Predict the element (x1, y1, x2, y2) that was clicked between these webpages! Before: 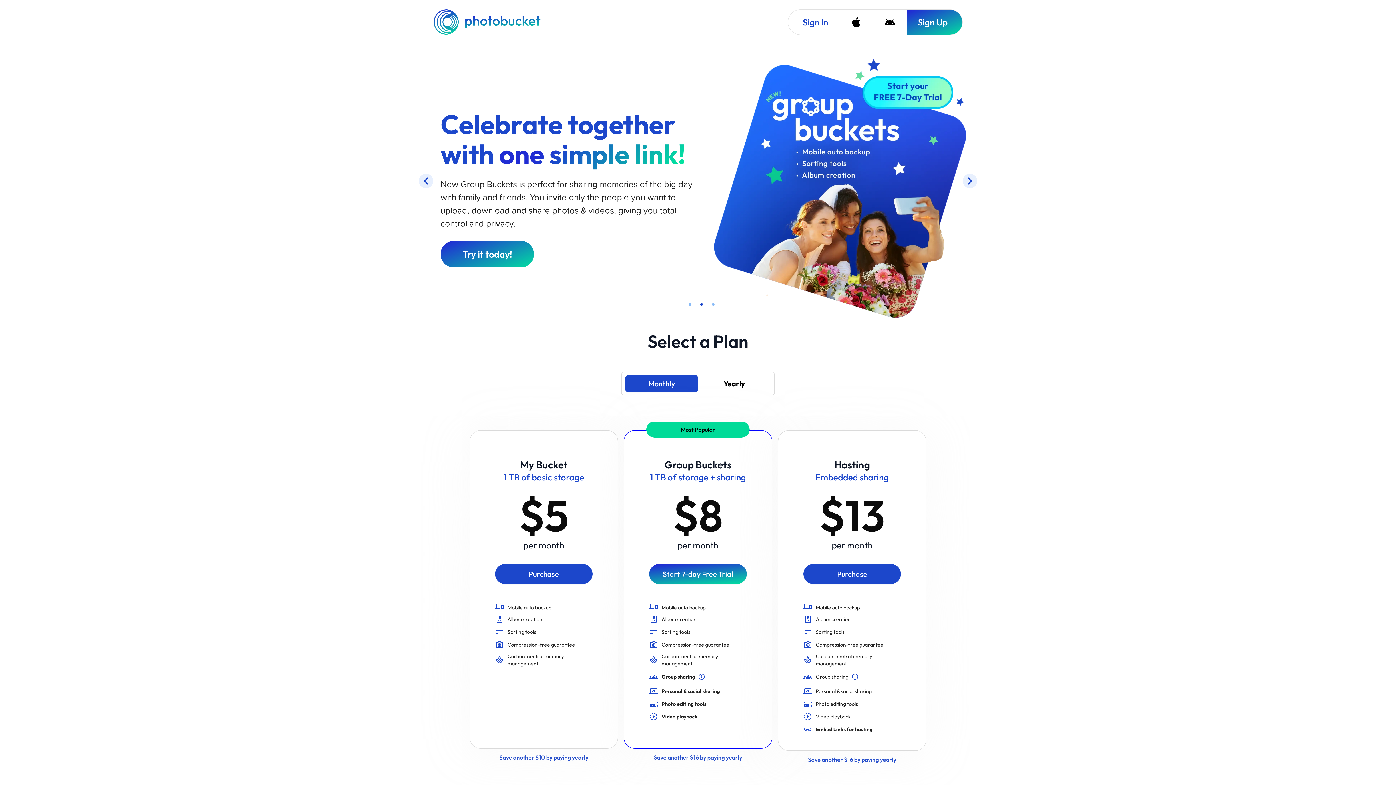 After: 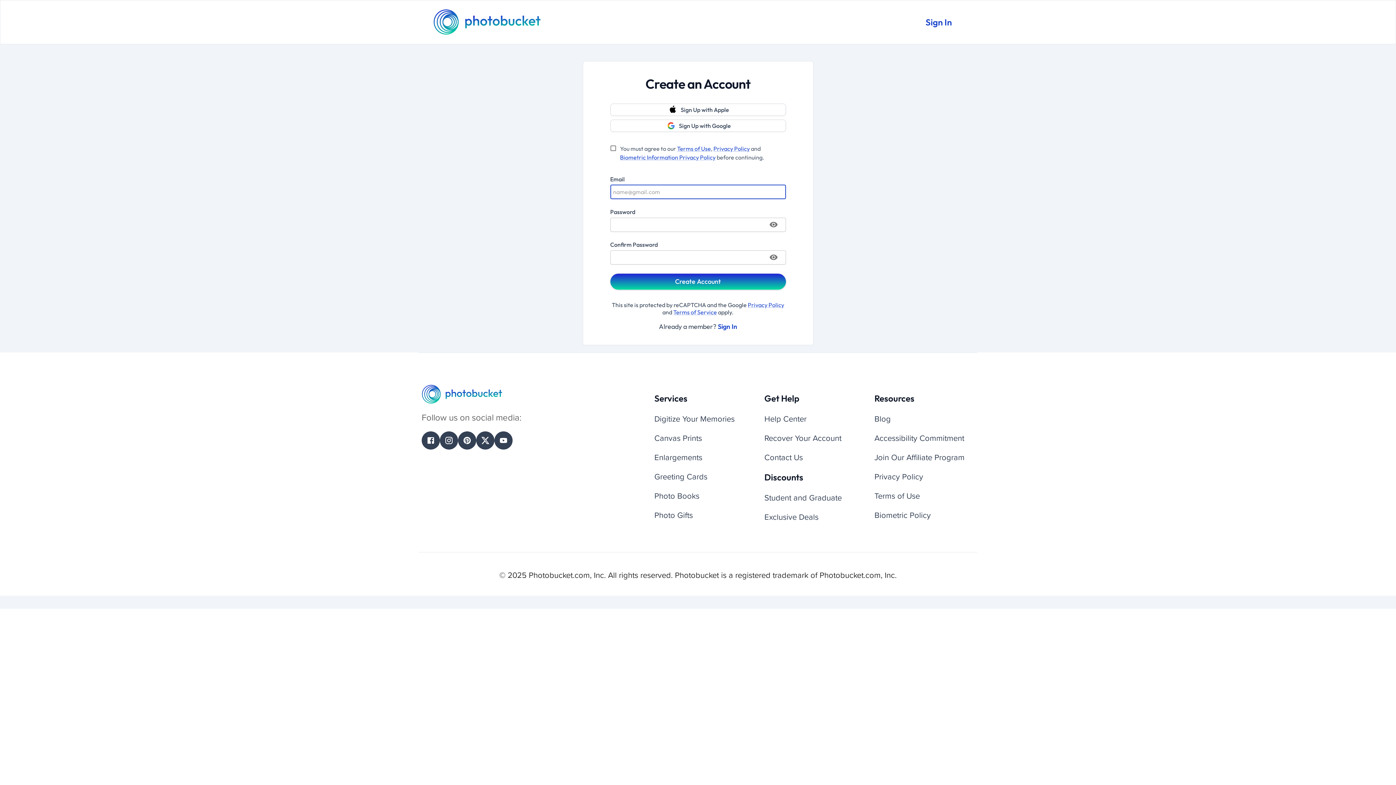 Action: label: Sign Up bbox: (906, 9, 962, 34)